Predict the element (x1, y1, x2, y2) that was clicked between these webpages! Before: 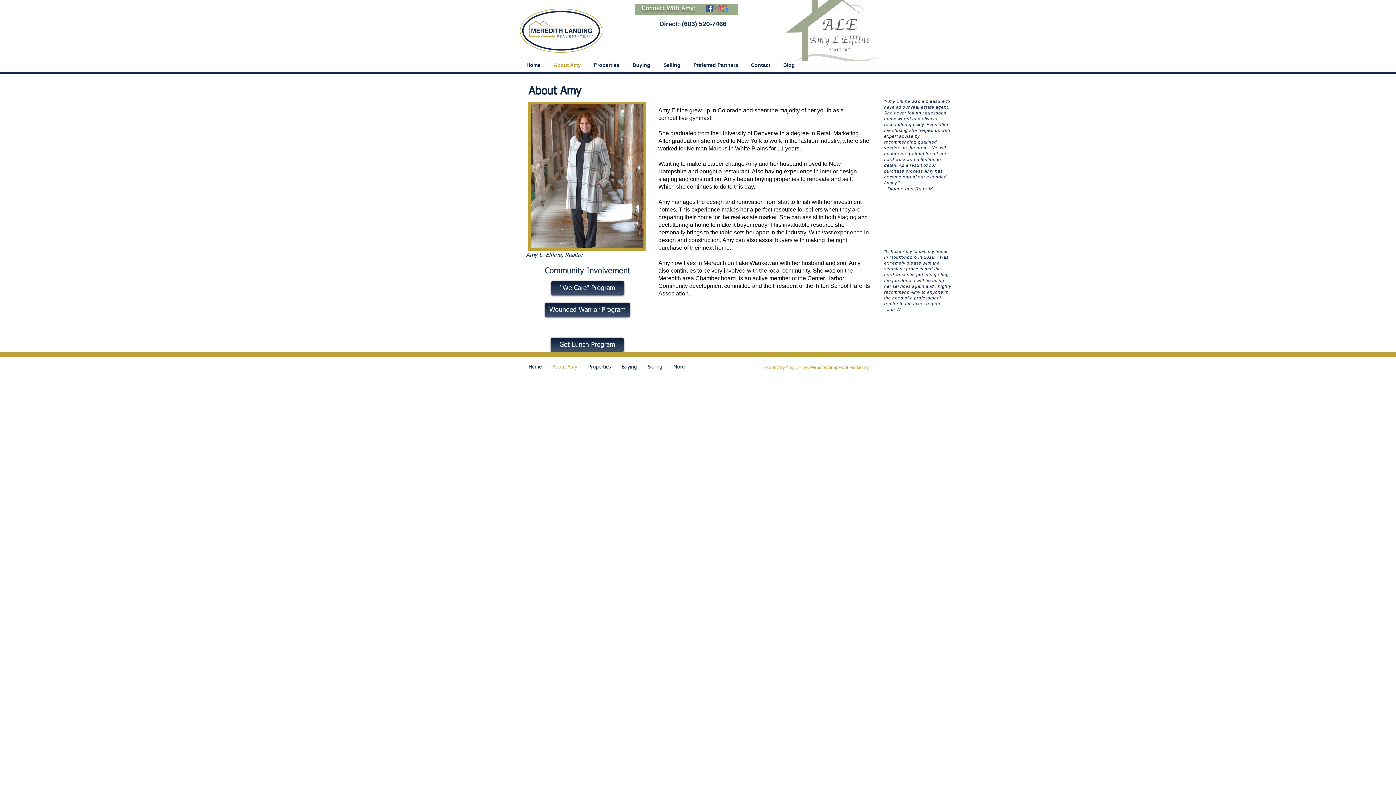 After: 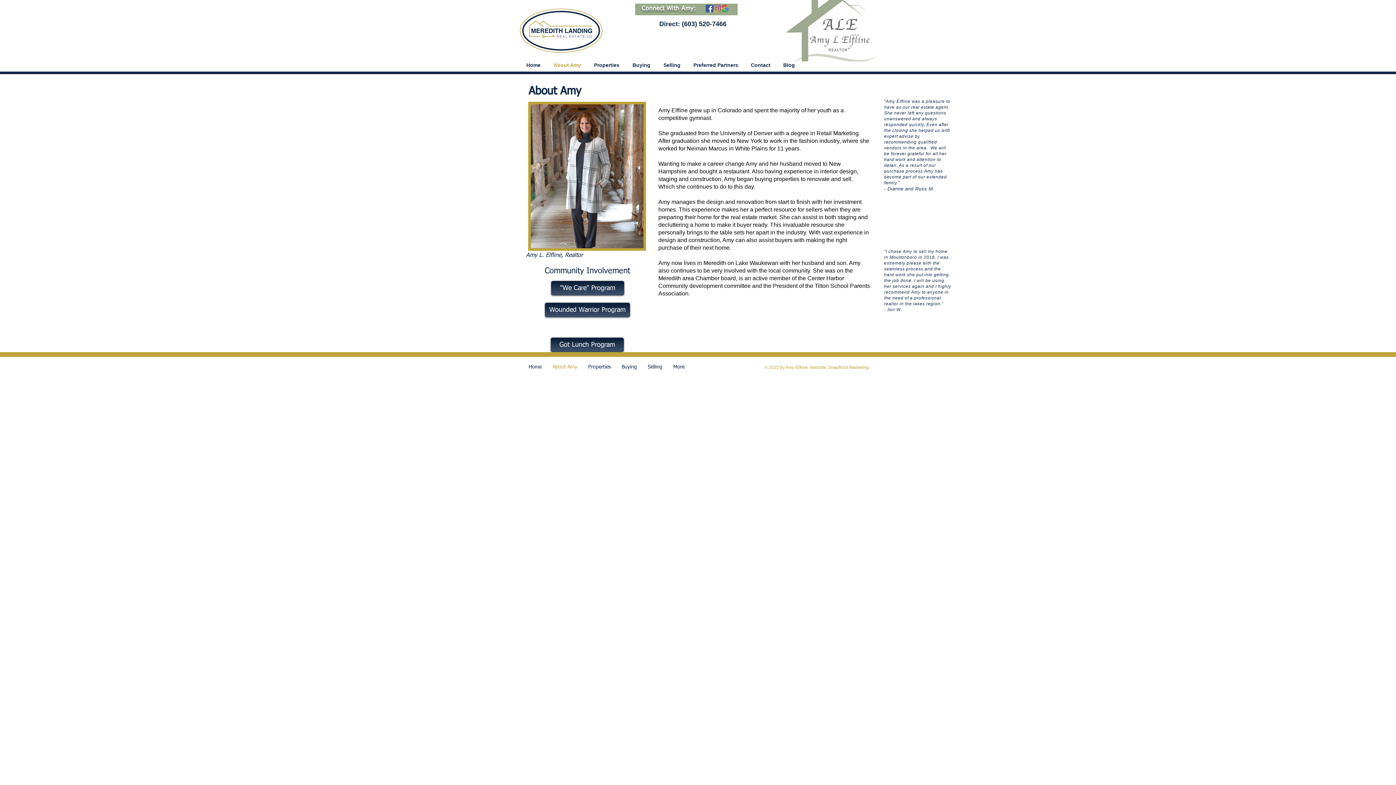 Action: bbox: (828, 365, 869, 370) label: SnapRoot Marketing